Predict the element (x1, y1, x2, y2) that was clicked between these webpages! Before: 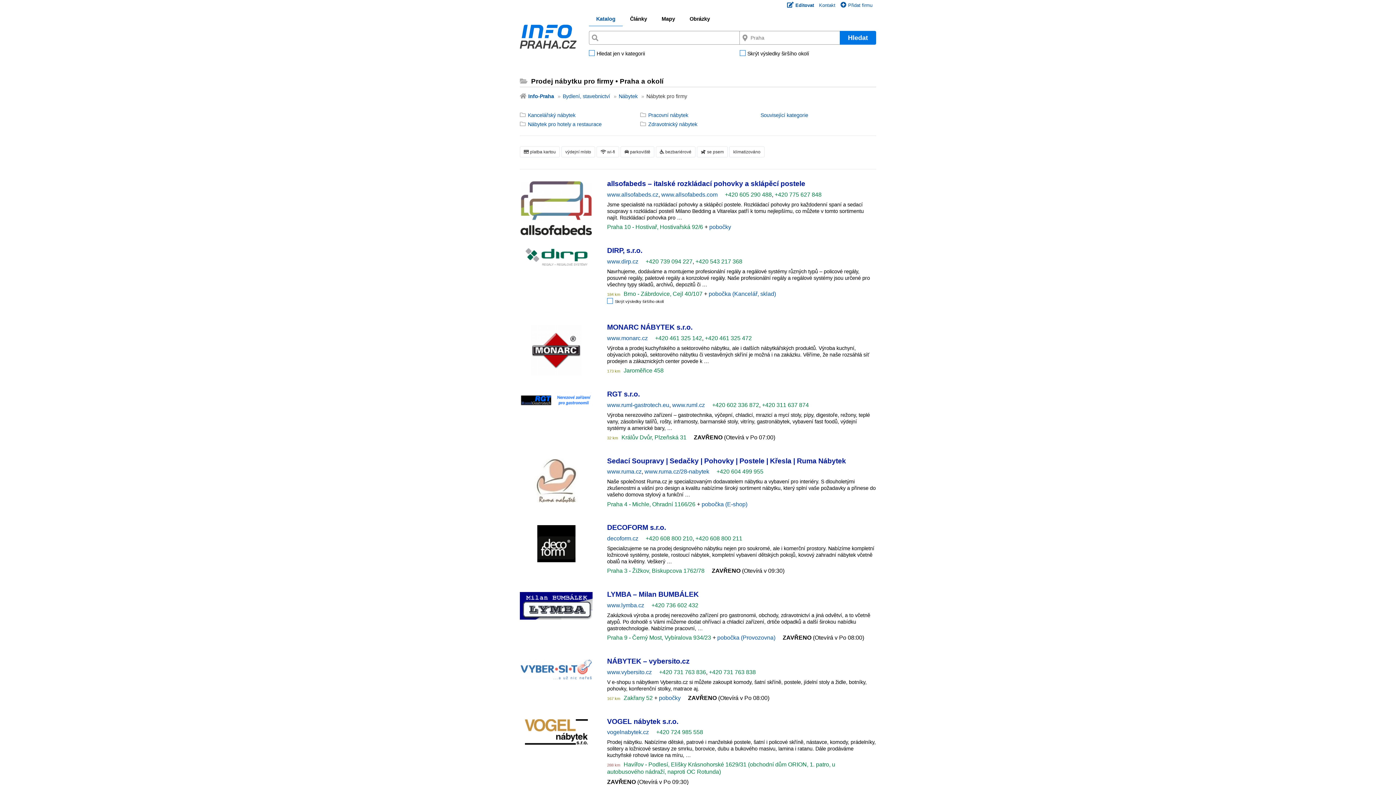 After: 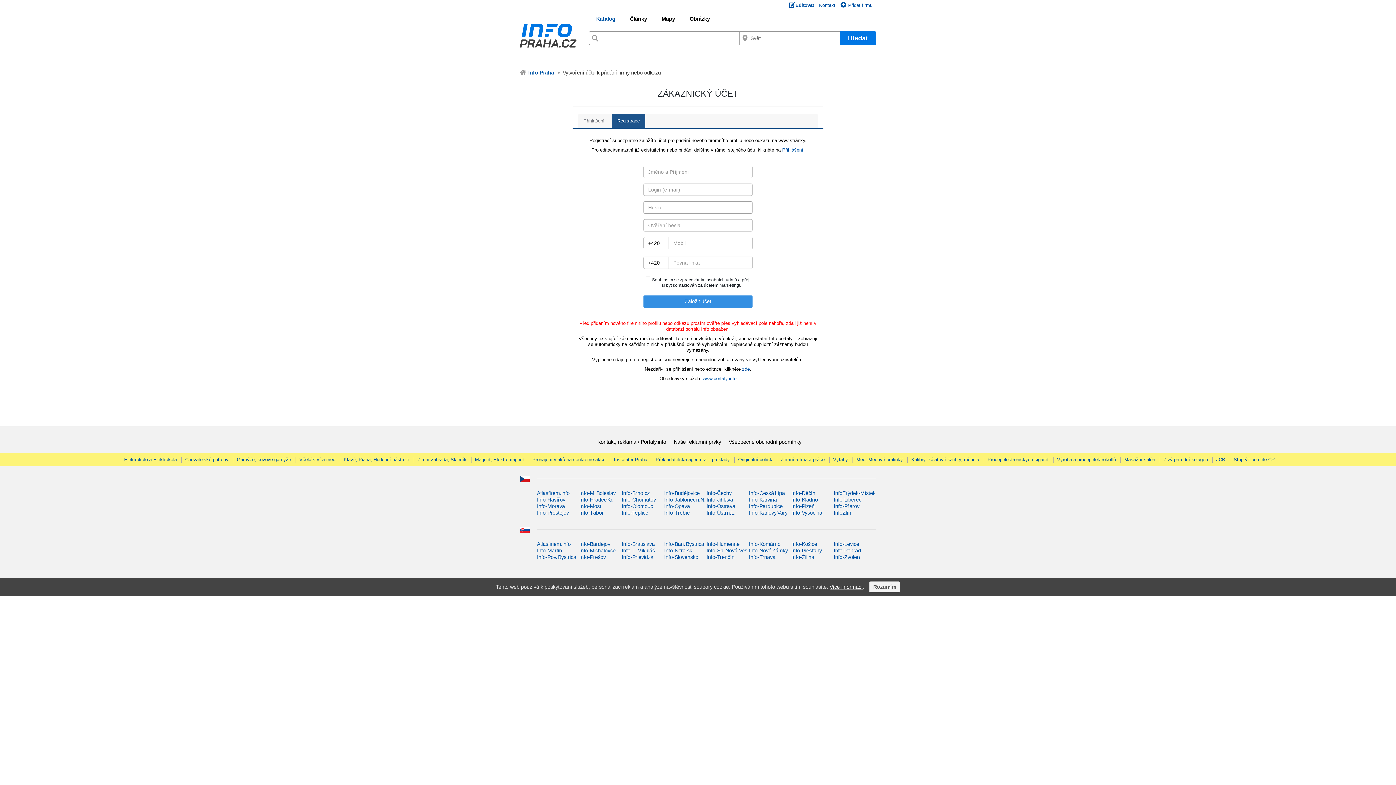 Action: label: Přidat firmu bbox: (840, 2, 872, 8)